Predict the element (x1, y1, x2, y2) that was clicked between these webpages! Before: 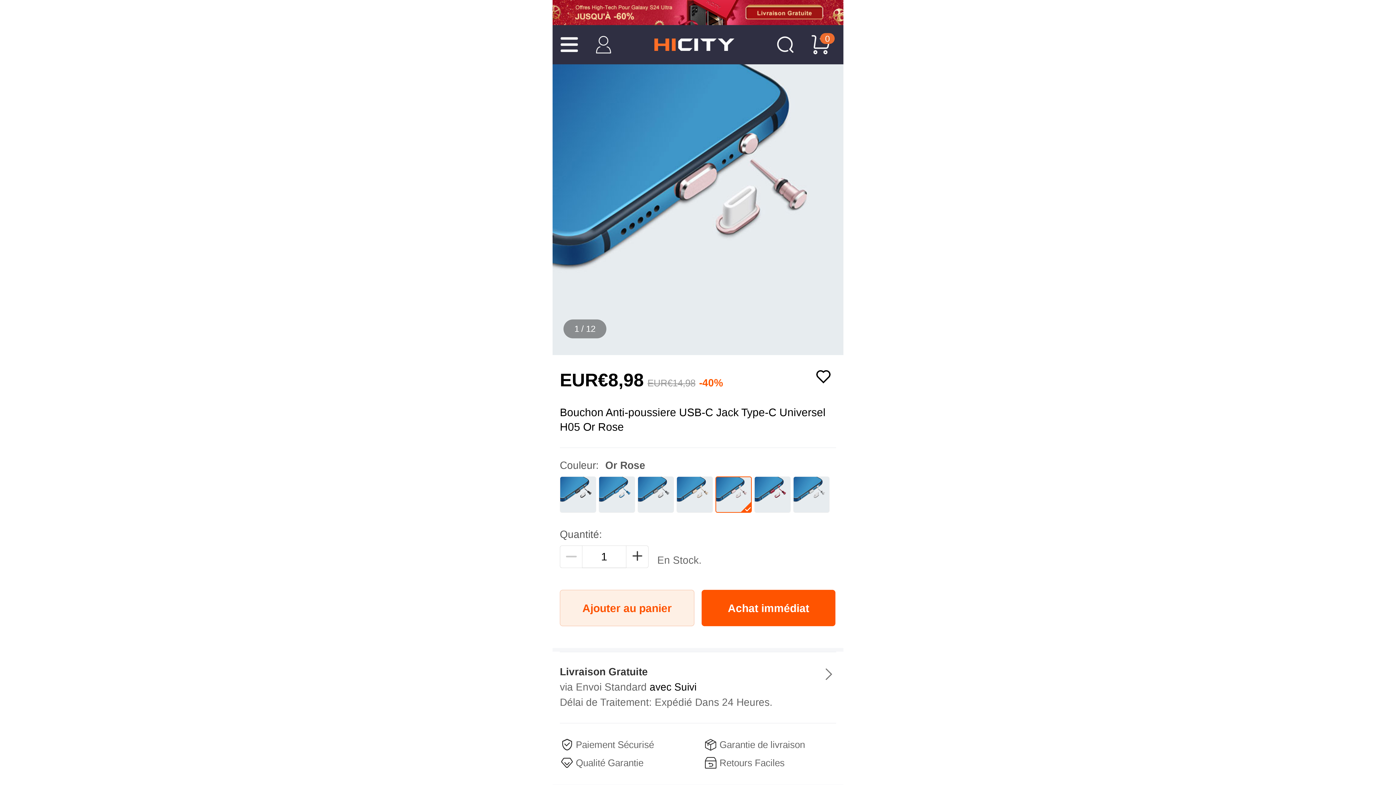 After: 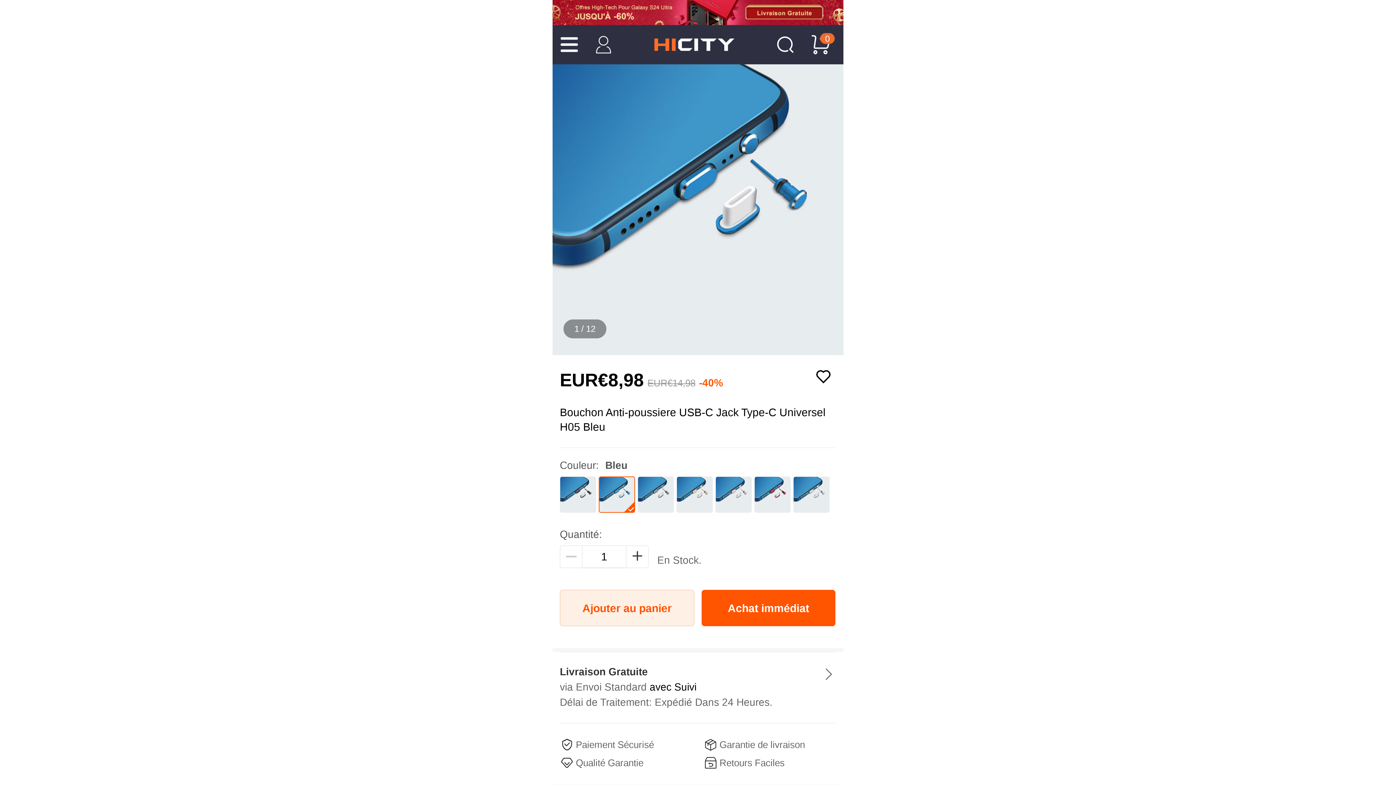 Action: bbox: (598, 476, 635, 513)